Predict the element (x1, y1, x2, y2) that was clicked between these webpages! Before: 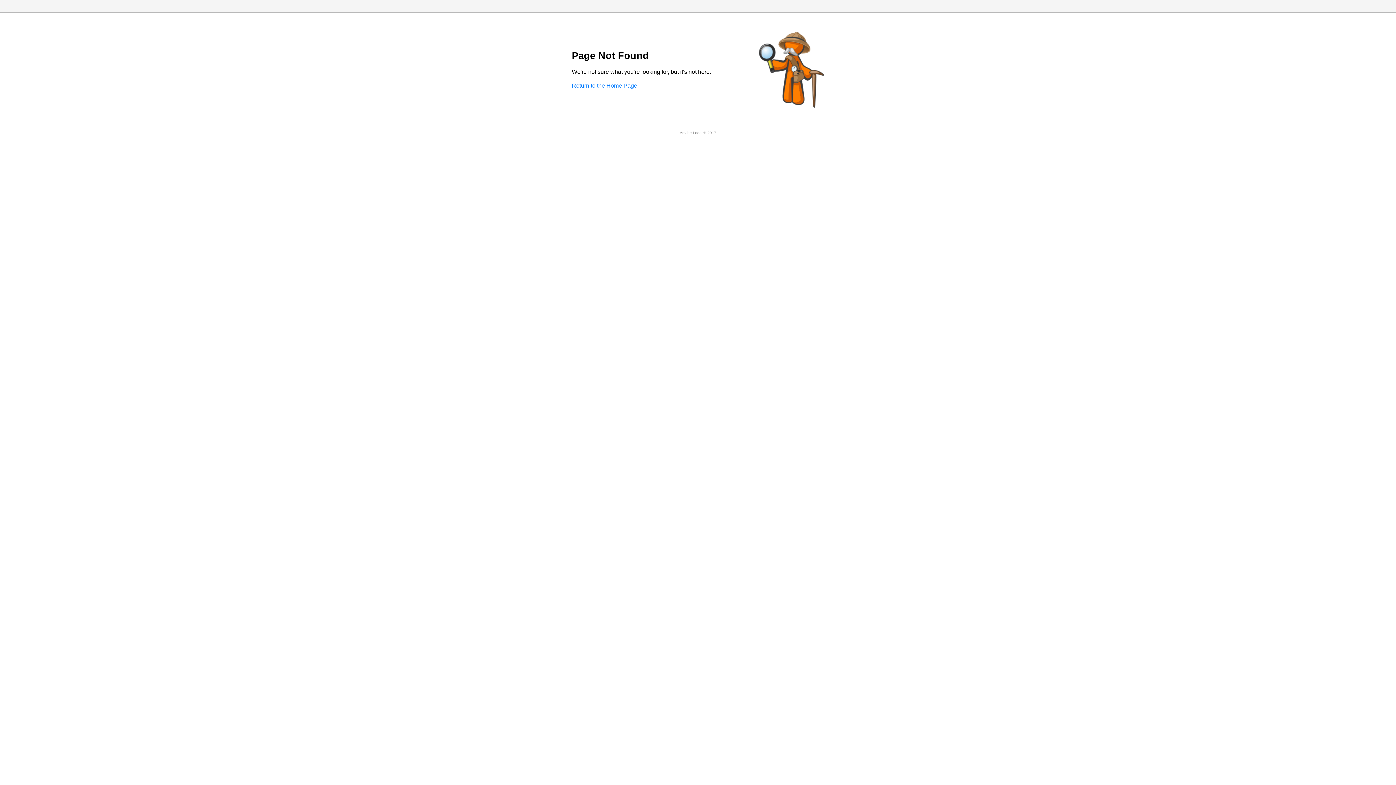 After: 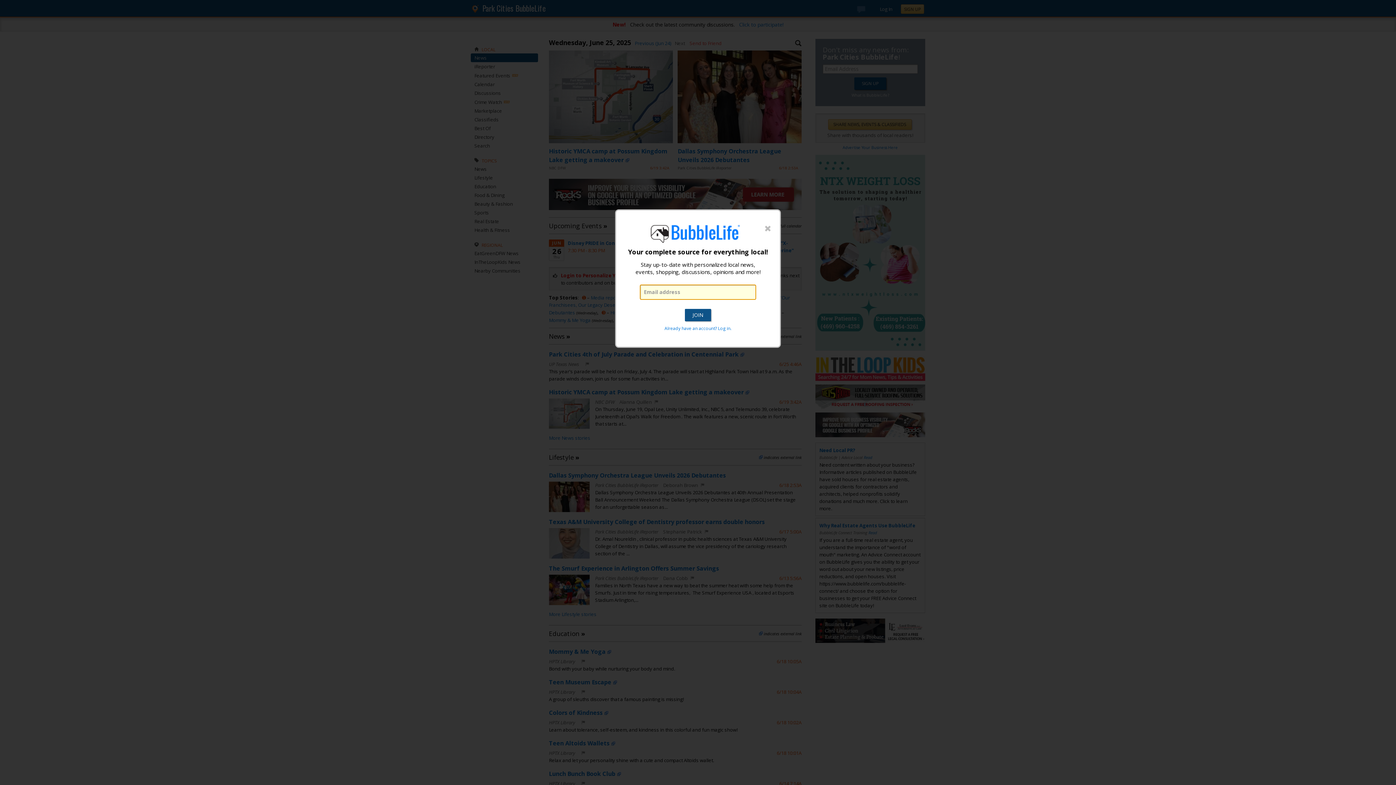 Action: label: Return to the Home Page bbox: (572, 82, 637, 88)